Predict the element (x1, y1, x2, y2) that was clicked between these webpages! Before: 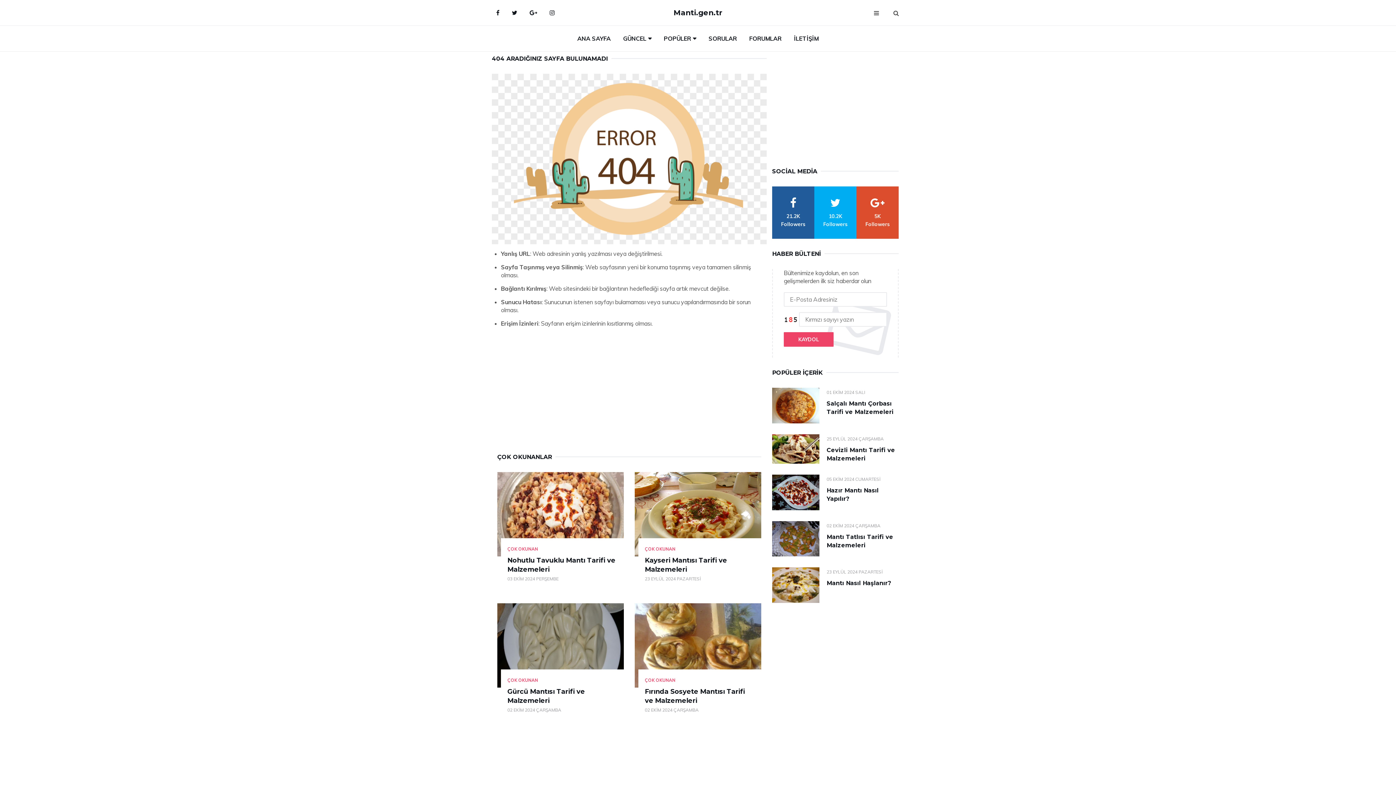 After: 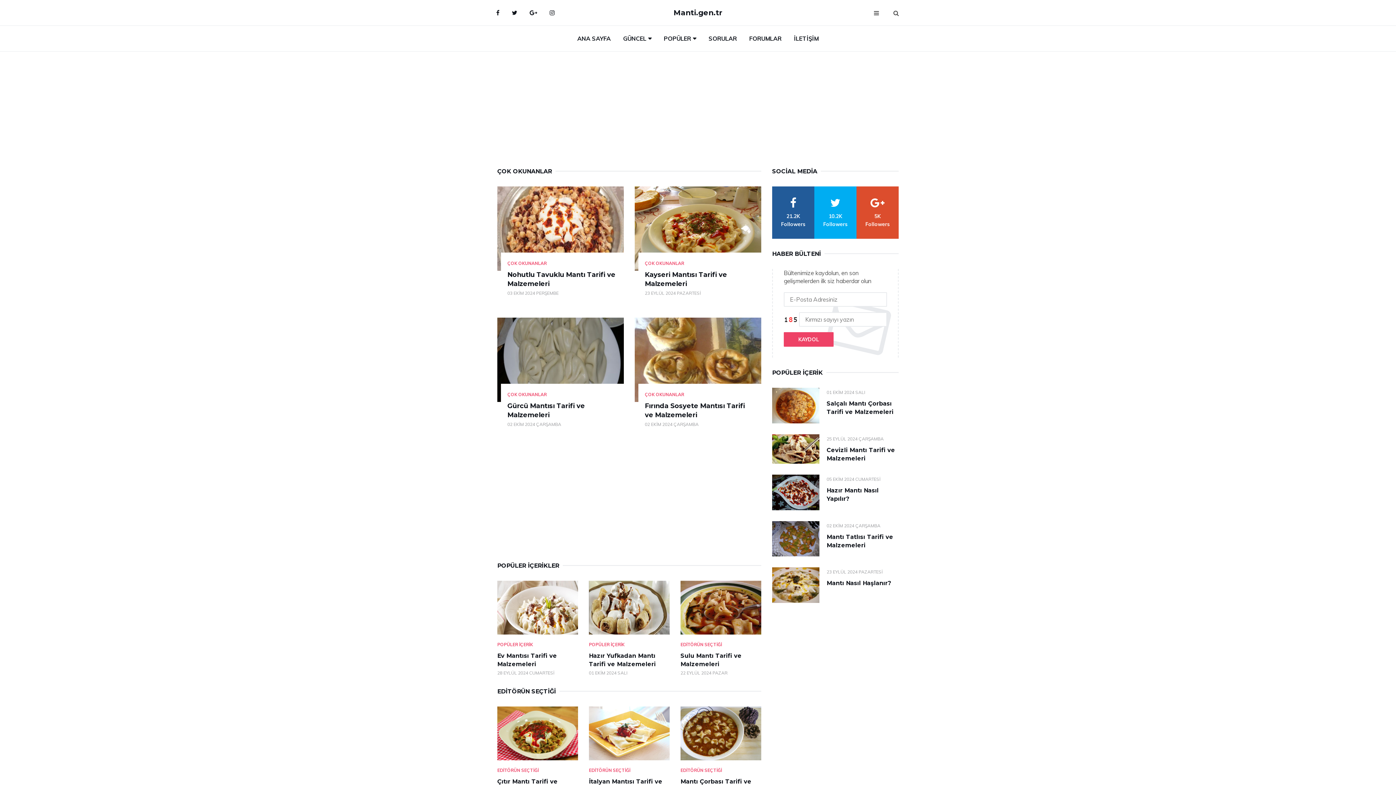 Action: bbox: (507, 546, 538, 552) label: ÇOK OKUNAN